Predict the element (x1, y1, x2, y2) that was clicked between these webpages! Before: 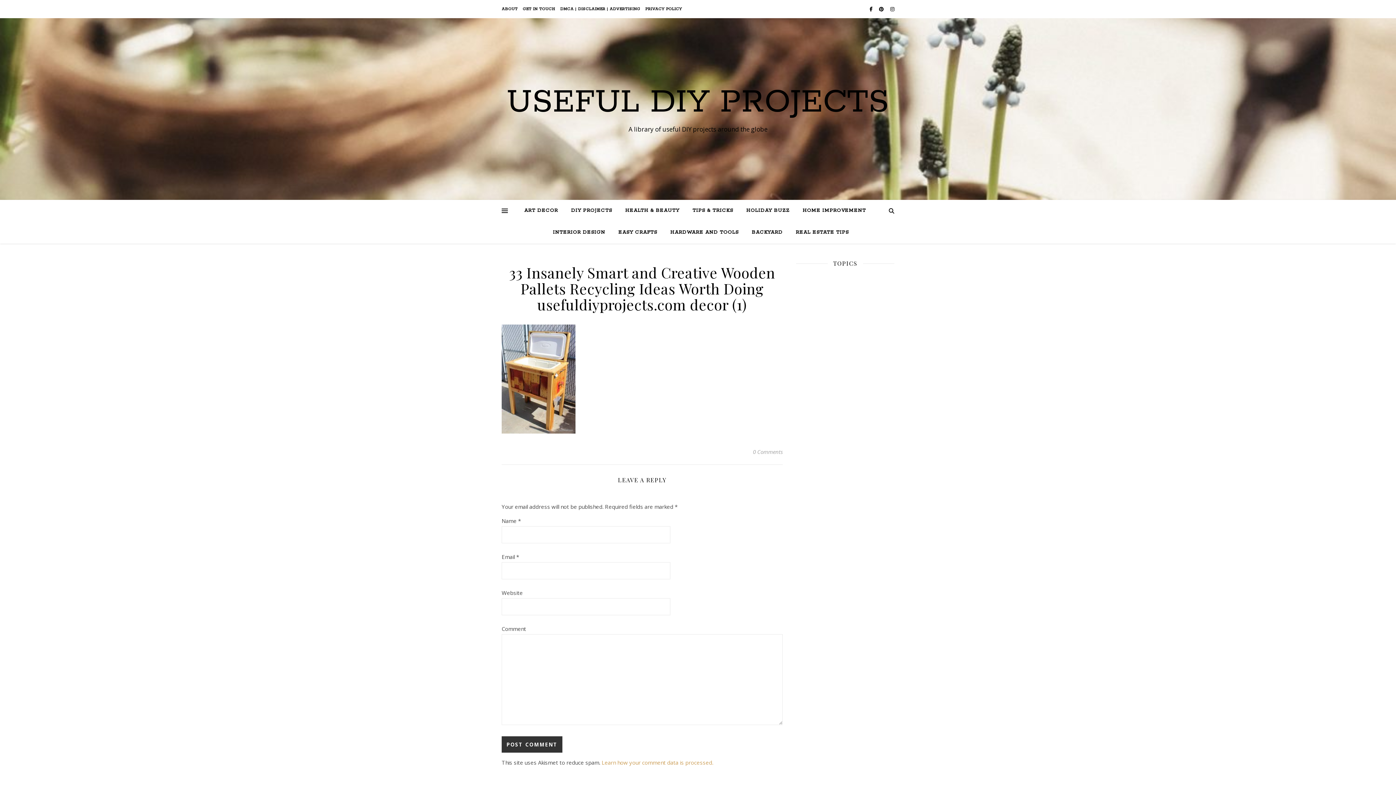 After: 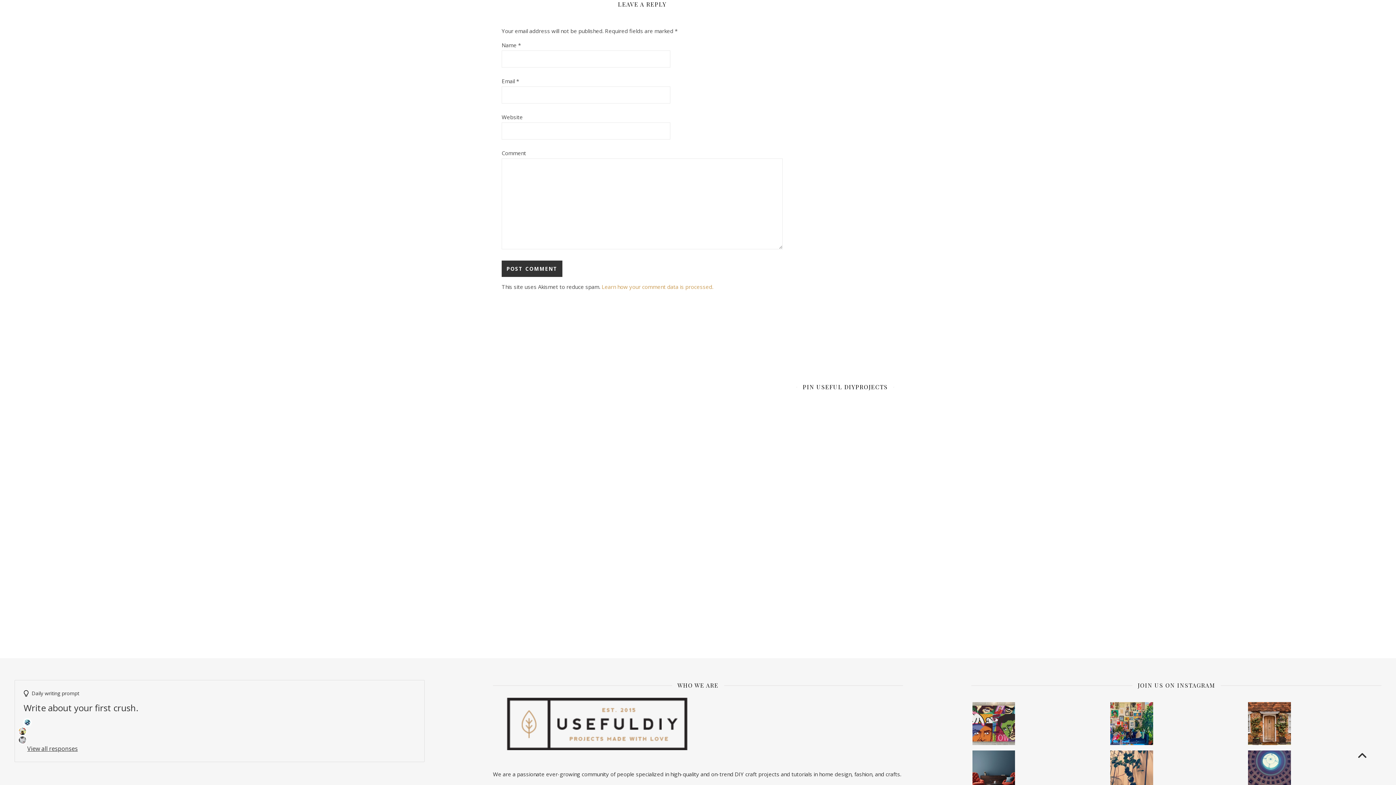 Action: bbox: (753, 446, 782, 457) label: 0 Comments